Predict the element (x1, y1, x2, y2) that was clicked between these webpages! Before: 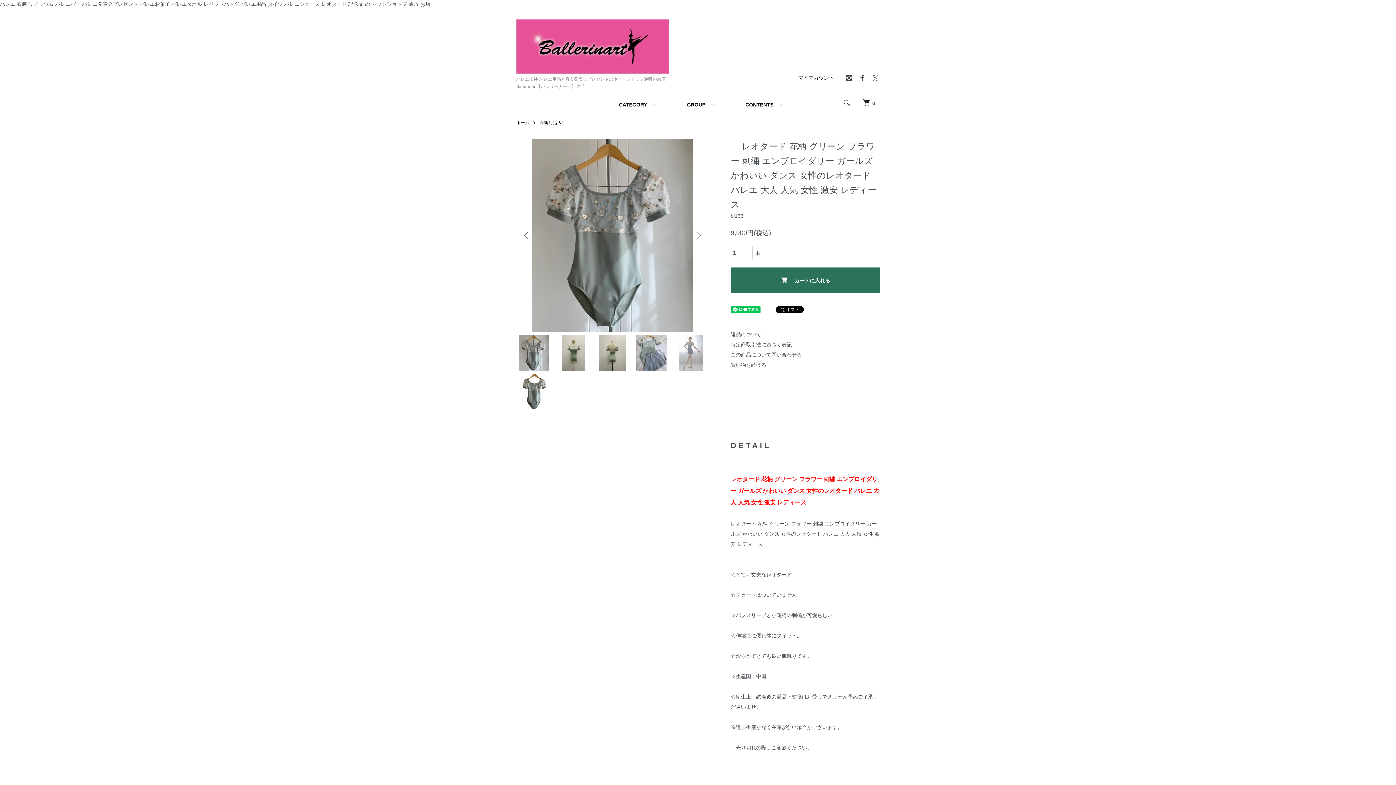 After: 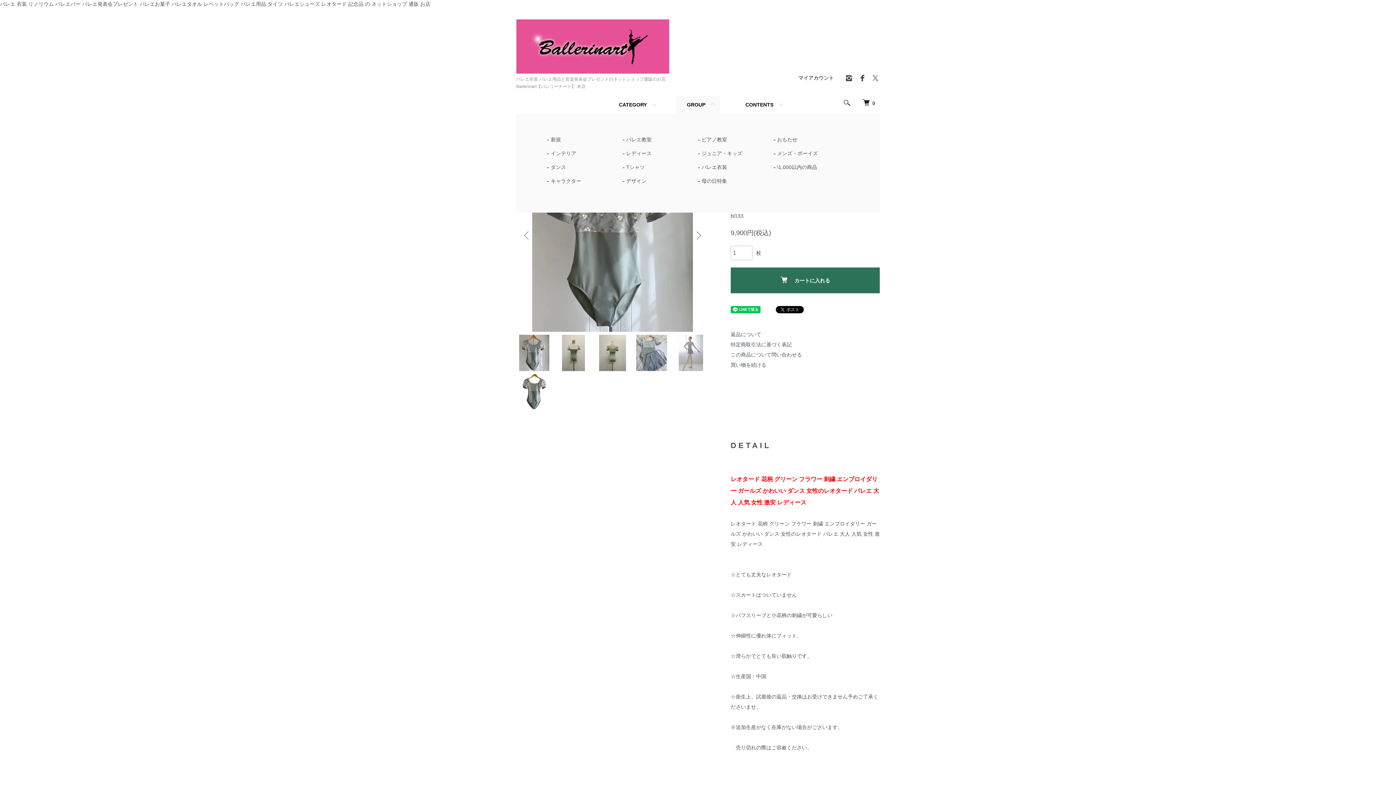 Action: bbox: (676, 95, 720, 113) label: GROUP